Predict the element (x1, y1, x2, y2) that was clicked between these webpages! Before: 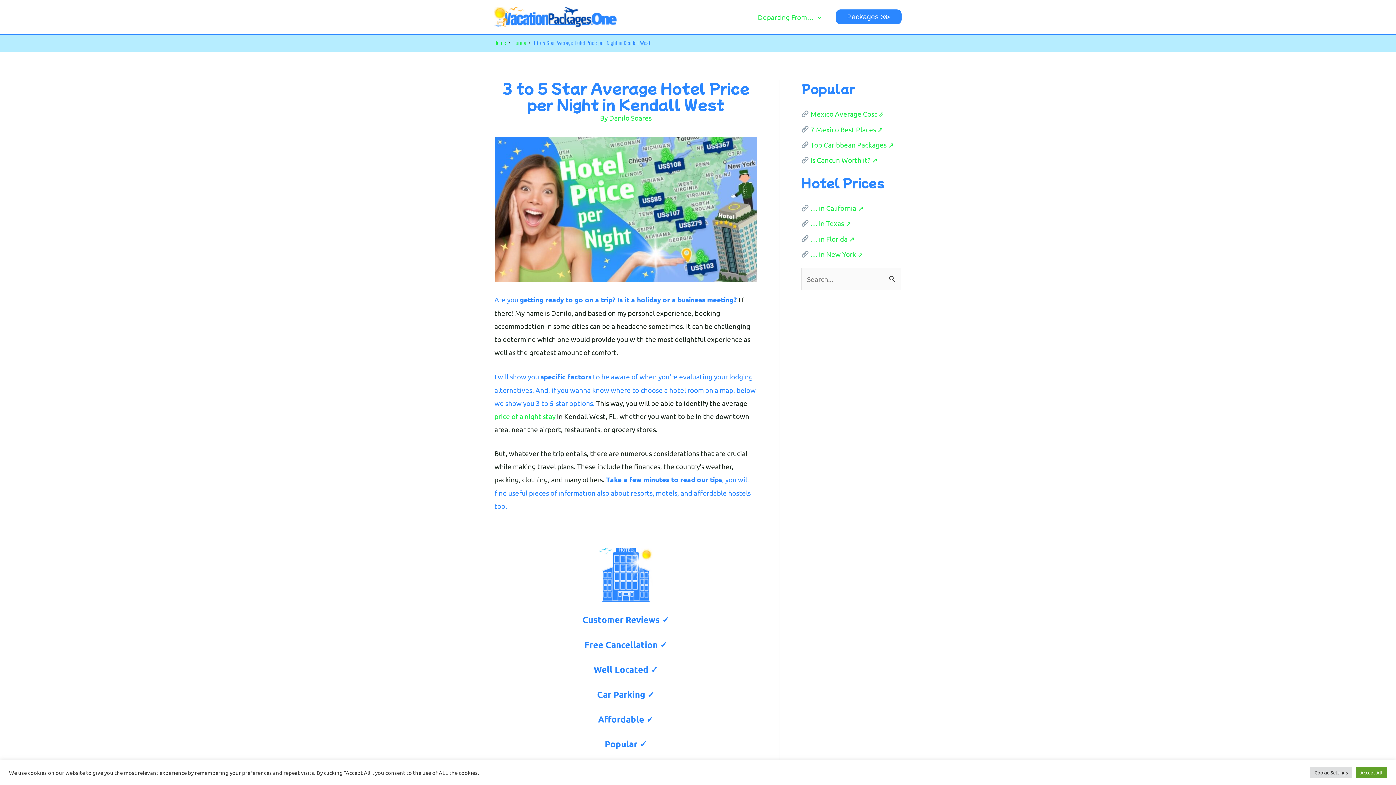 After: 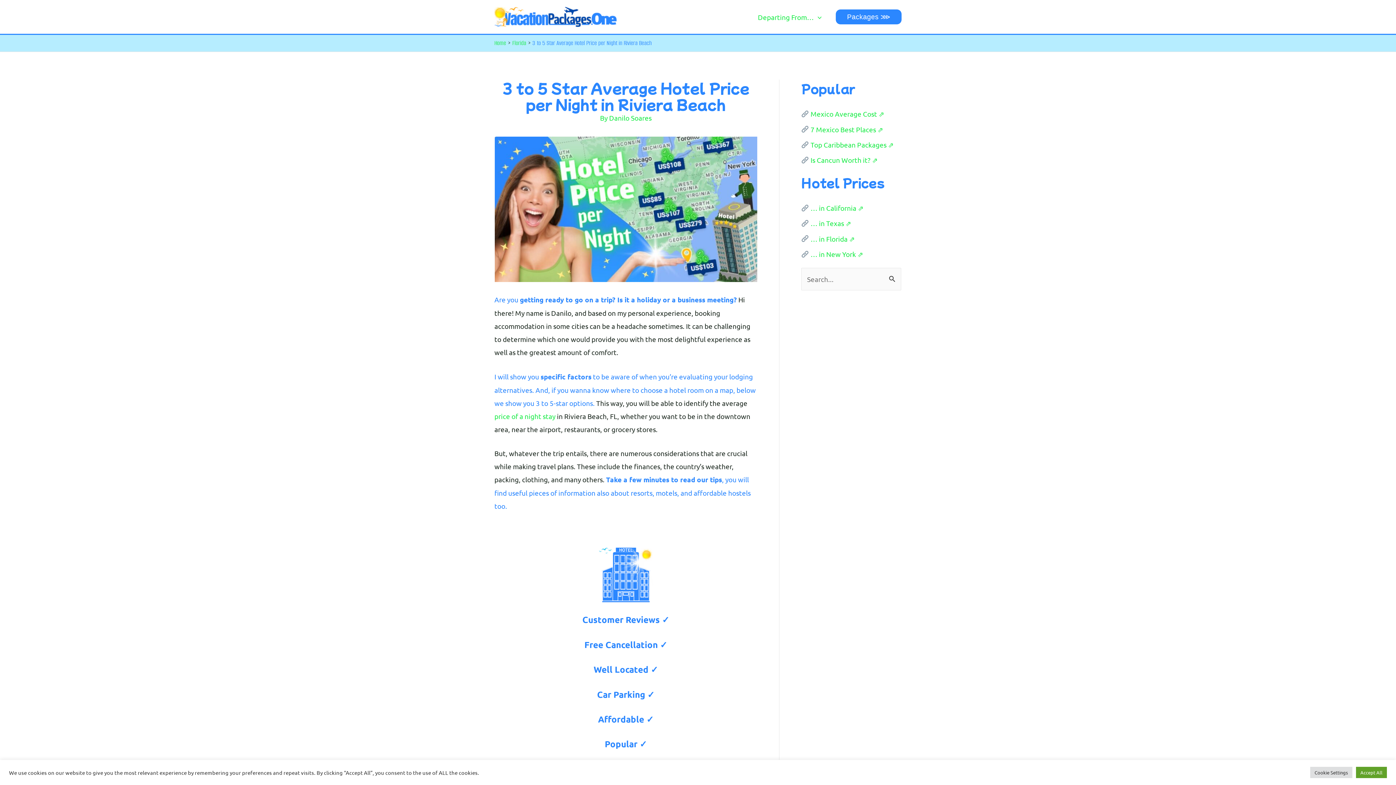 Action: bbox: (494, 411, 555, 420) label: price of a night stay